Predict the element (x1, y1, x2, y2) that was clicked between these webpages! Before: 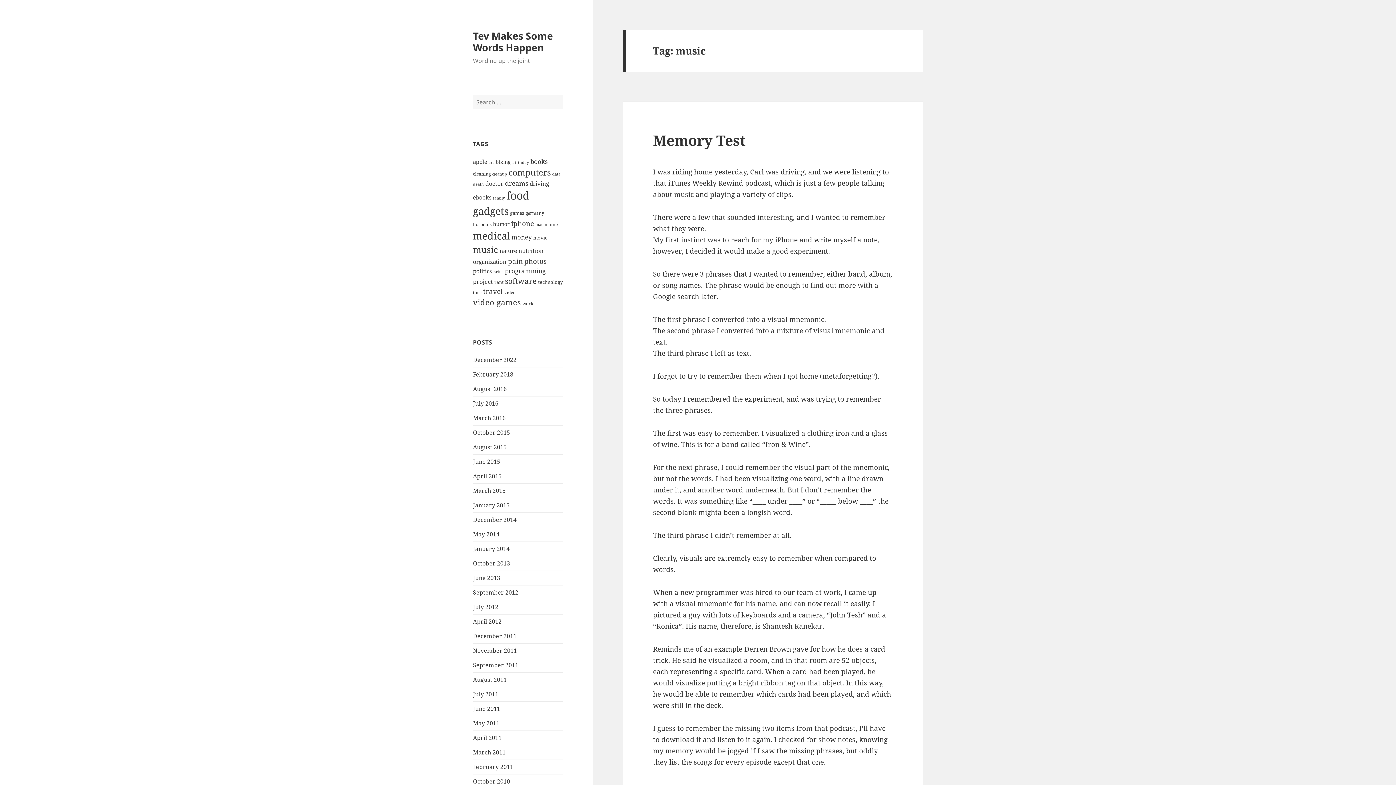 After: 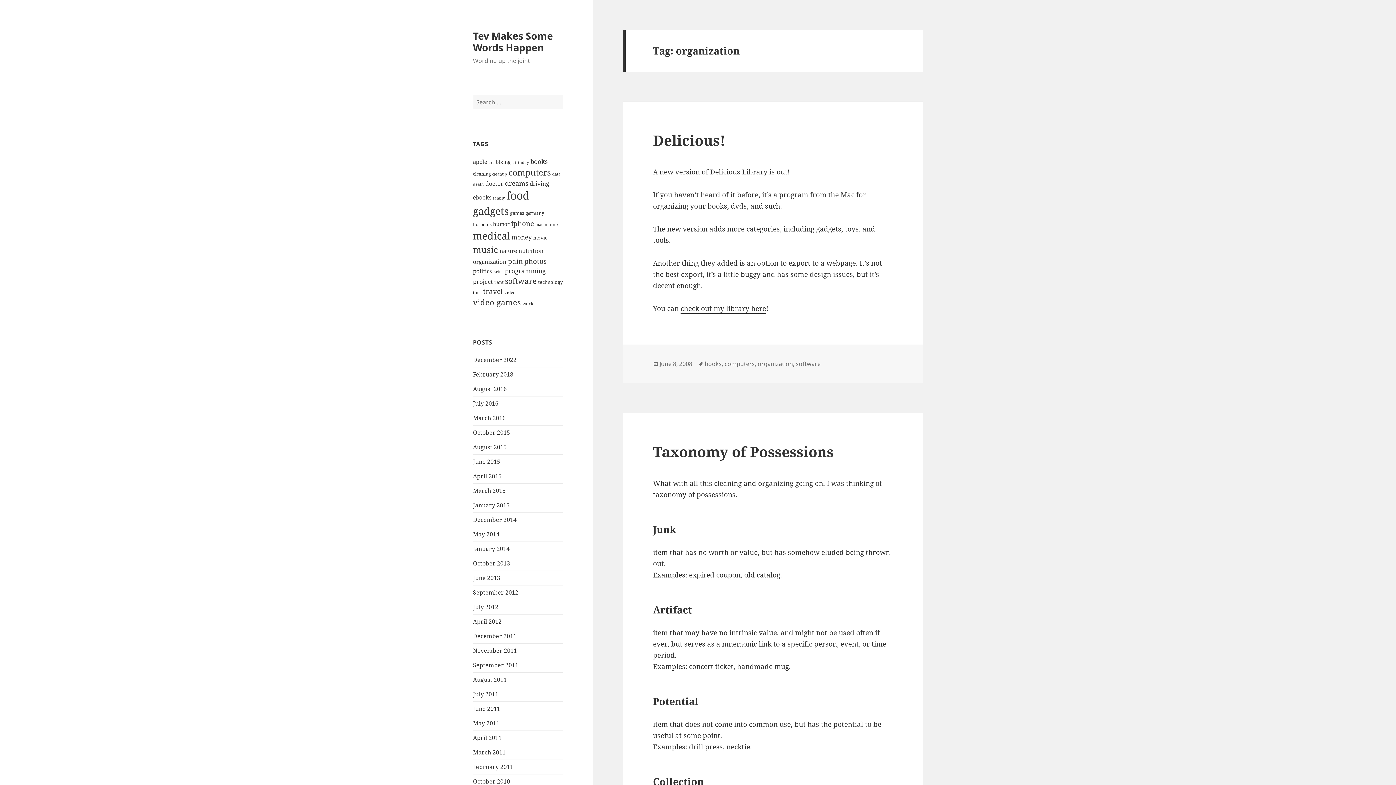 Action: bbox: (473, 258, 506, 265) label: organization (10 items)